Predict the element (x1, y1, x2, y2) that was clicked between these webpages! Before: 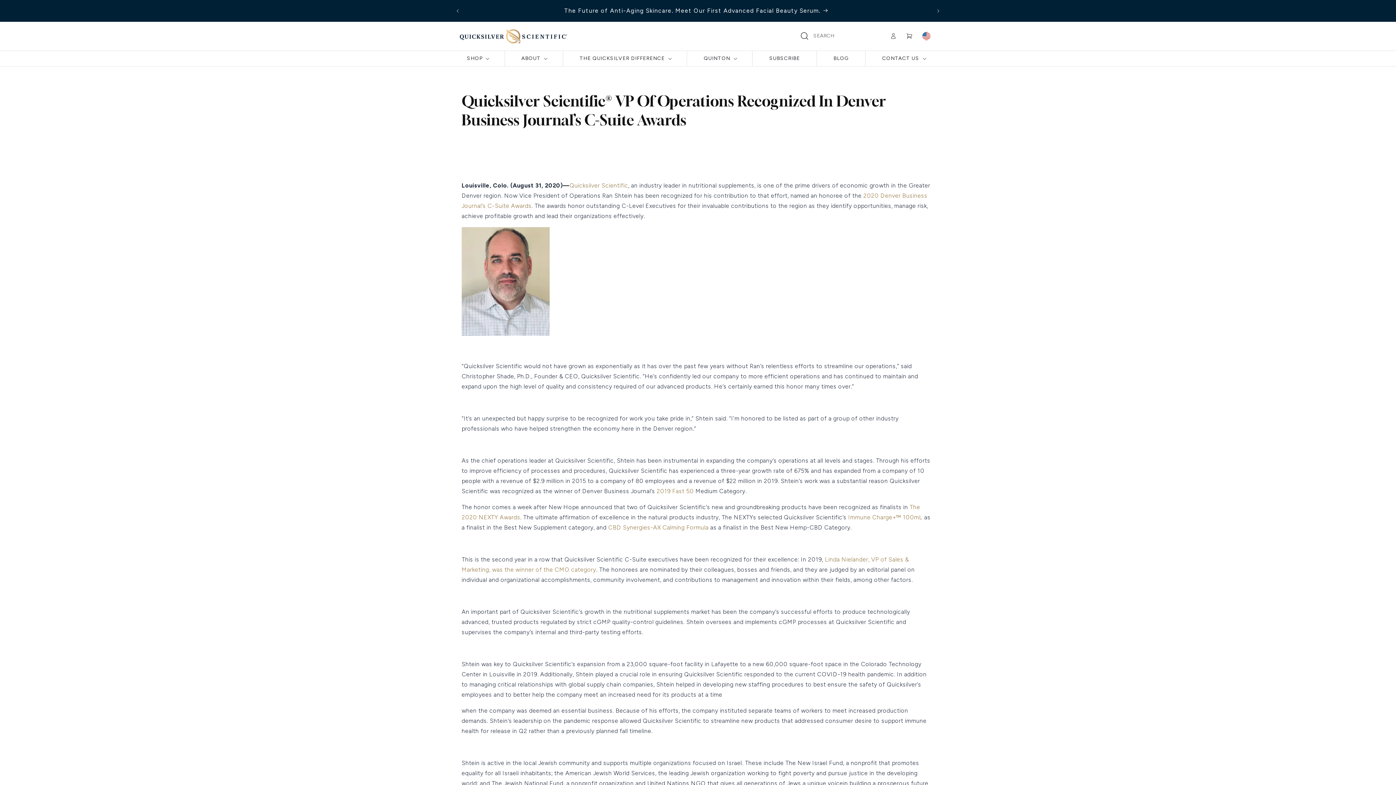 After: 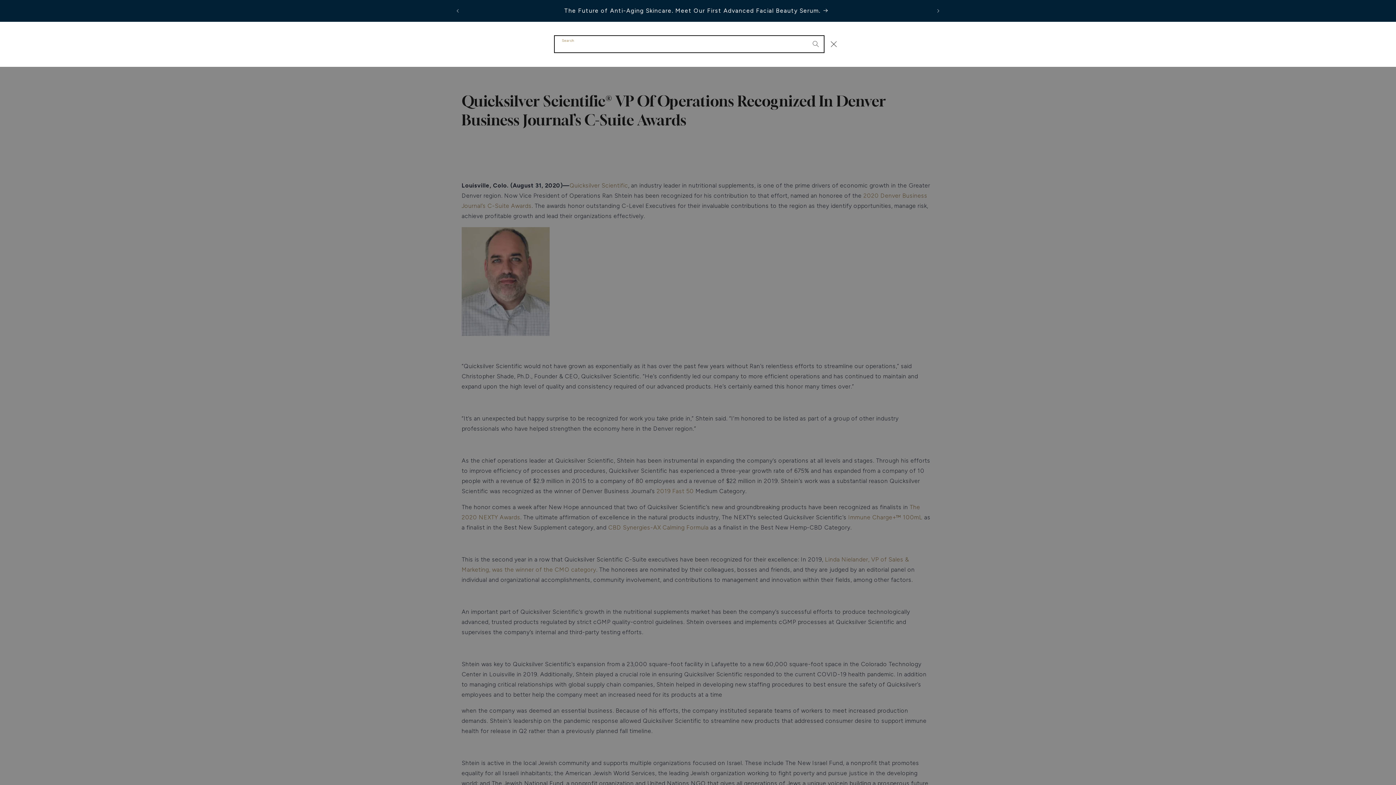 Action: label: Search bbox: (796, 28, 812, 44)